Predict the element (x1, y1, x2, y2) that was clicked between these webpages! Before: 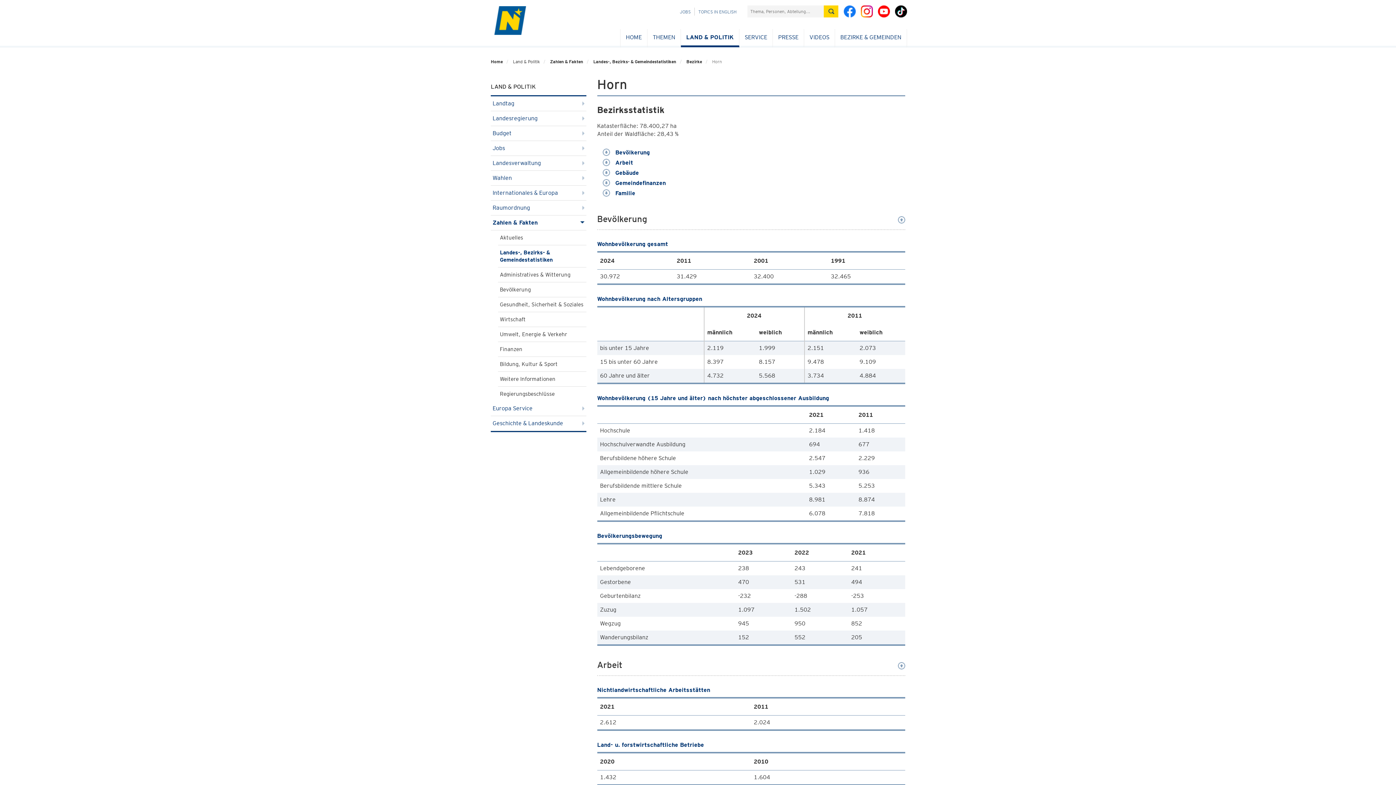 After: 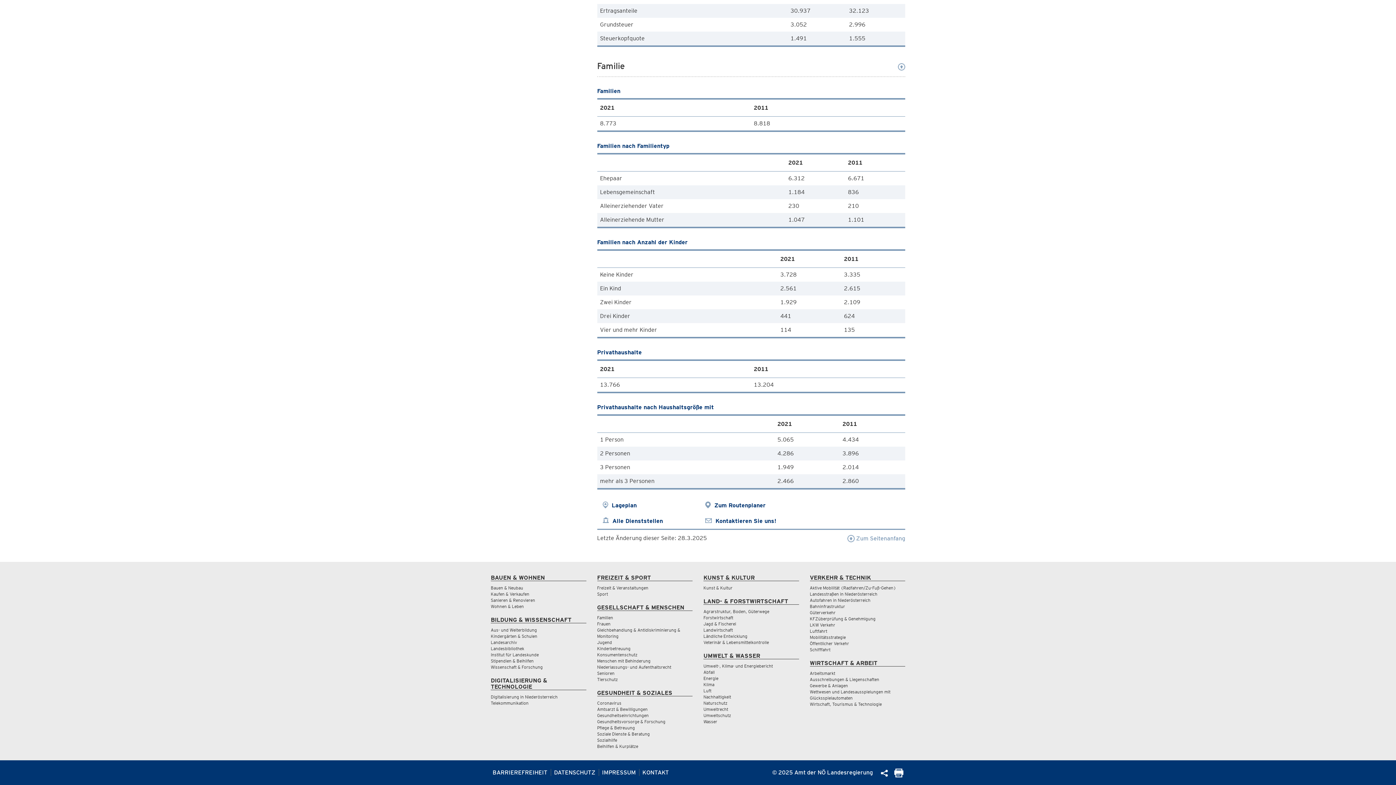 Action: label:  Familie bbox: (602, 189, 635, 196)